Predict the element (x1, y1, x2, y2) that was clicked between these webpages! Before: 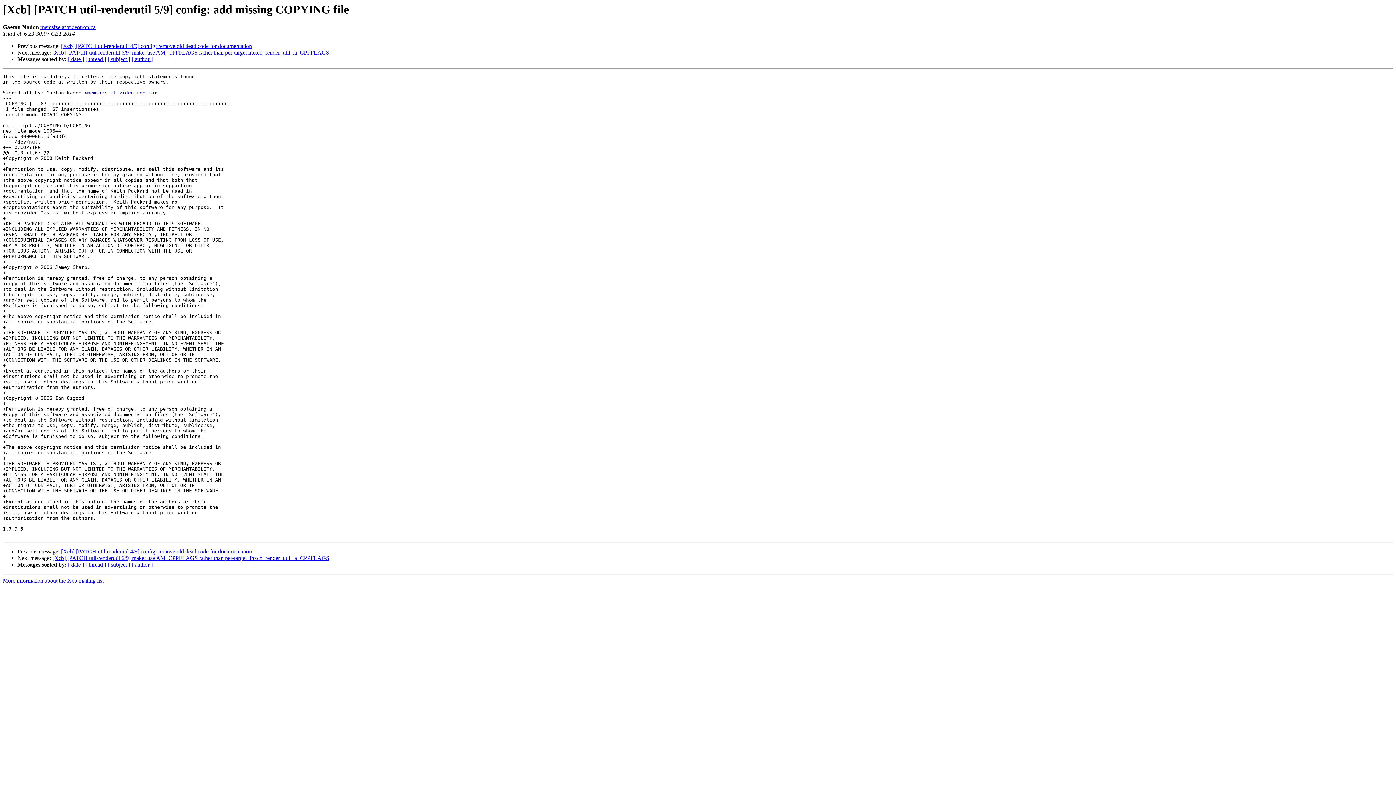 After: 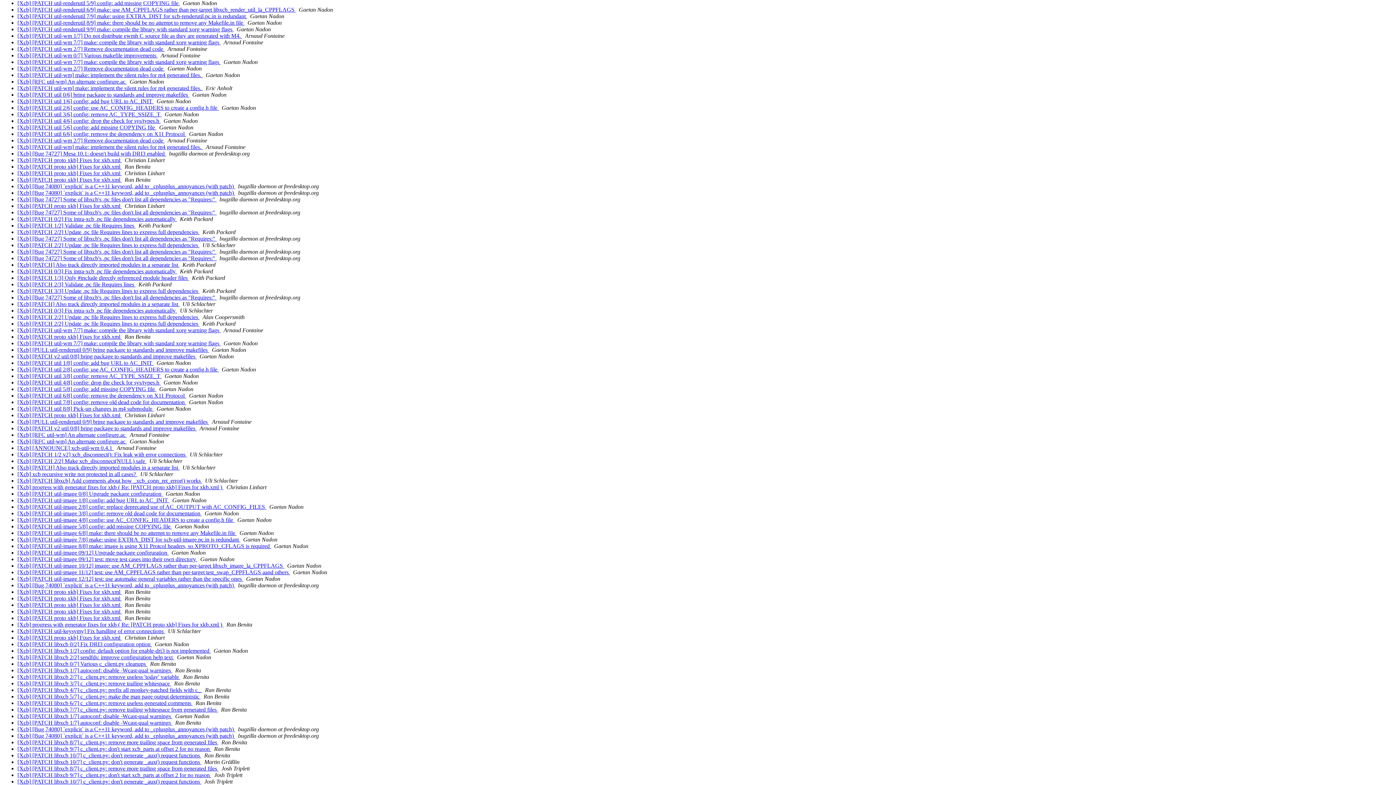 Action: label: [ date ] bbox: (68, 56, 84, 62)